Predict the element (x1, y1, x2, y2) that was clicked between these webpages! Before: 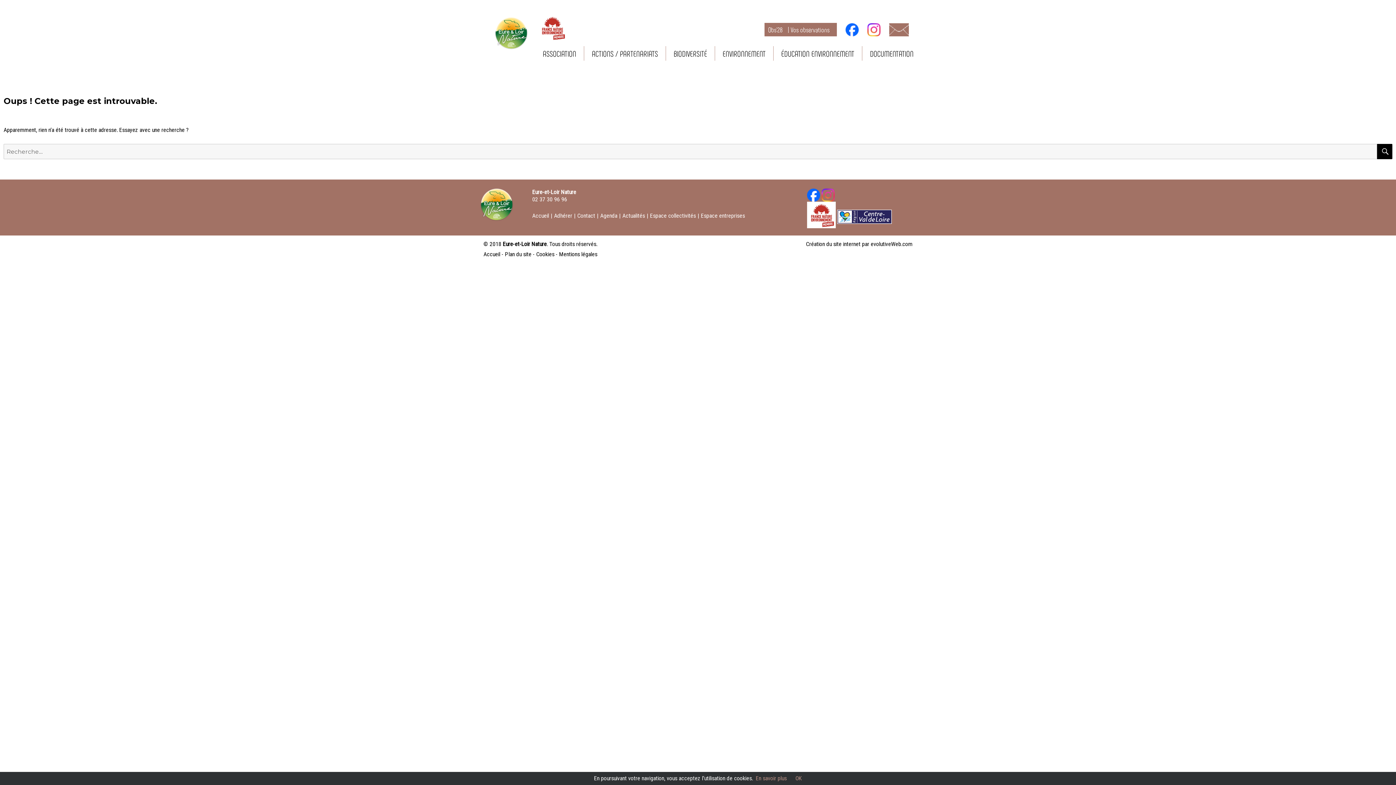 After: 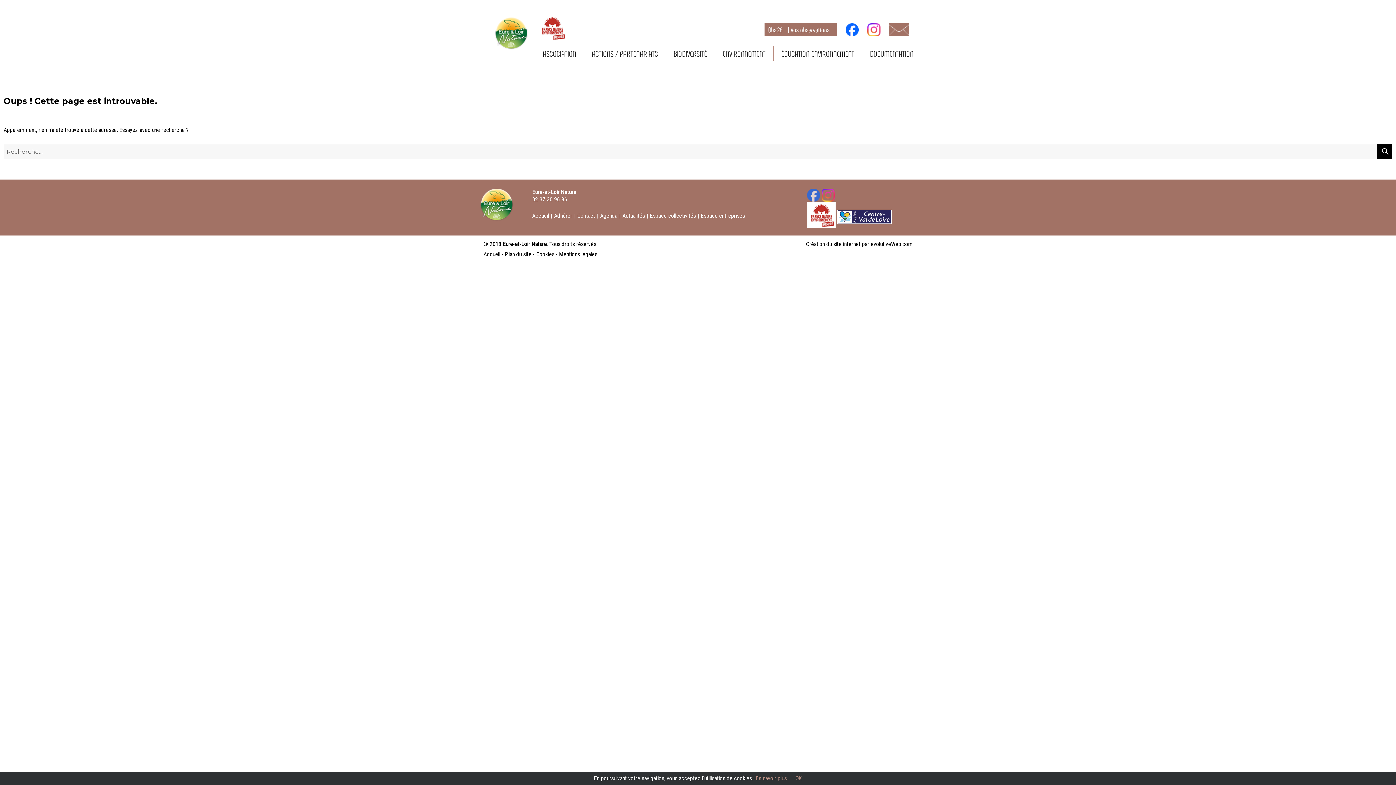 Action: bbox: (807, 191, 820, 198)